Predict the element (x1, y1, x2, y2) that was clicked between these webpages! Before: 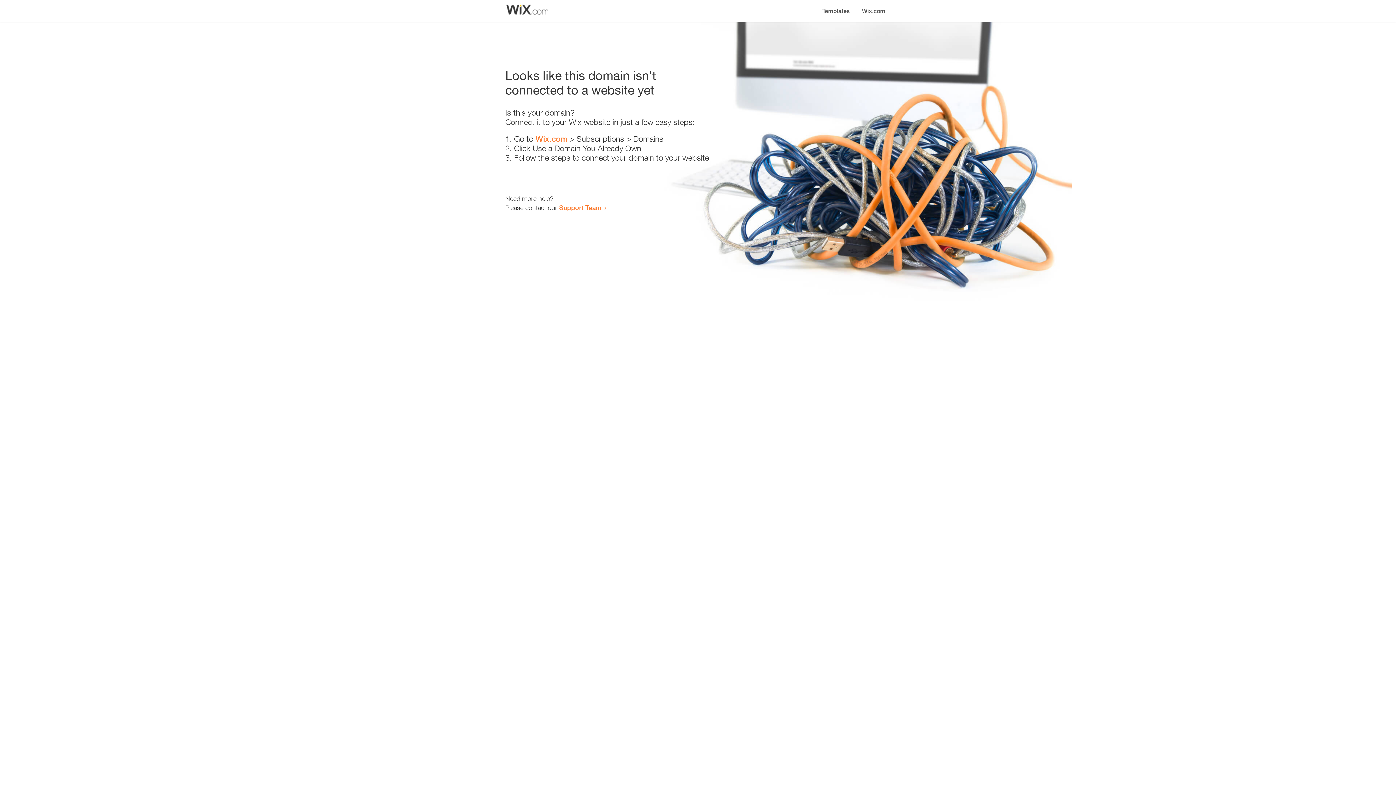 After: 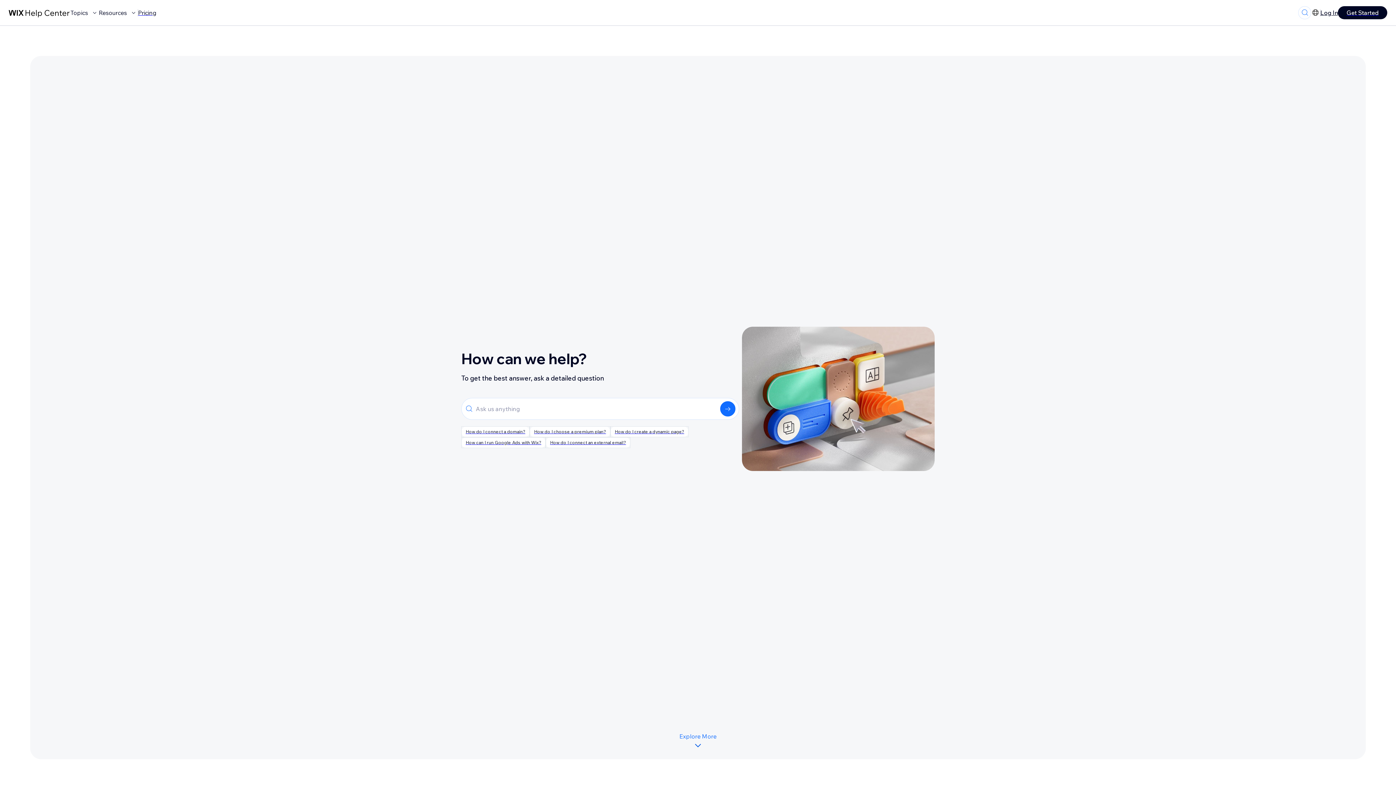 Action: label: Support Team bbox: (559, 203, 601, 211)